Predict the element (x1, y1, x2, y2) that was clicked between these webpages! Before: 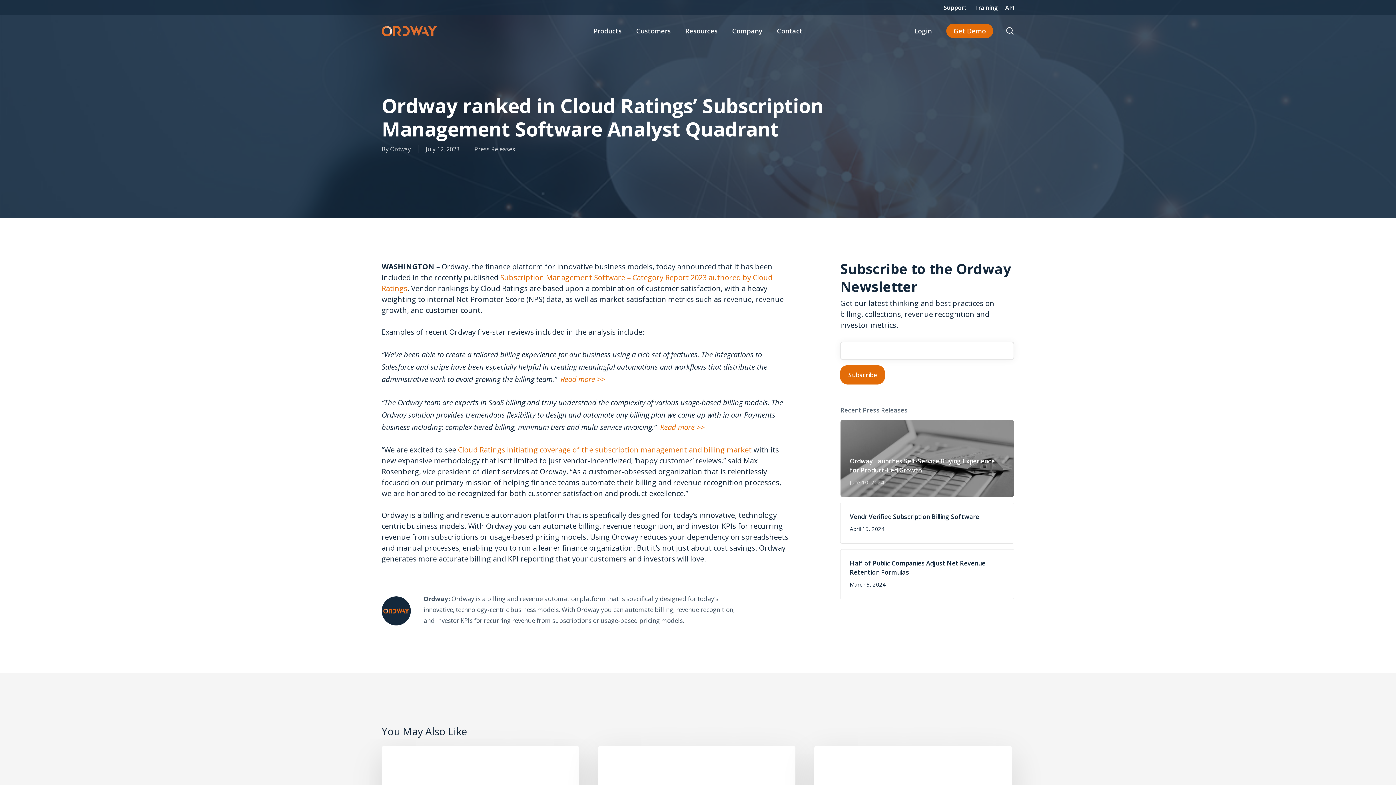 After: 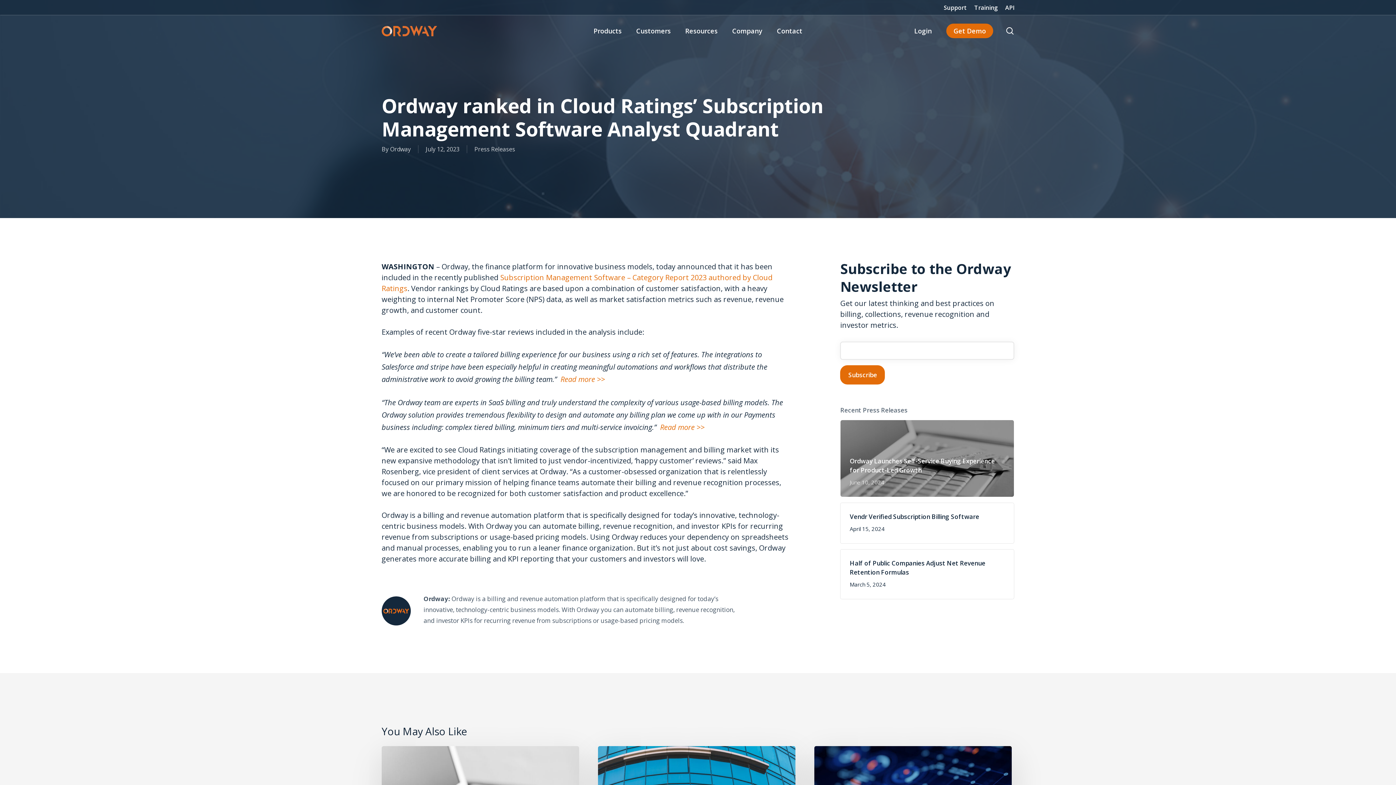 Action: bbox: (458, 445, 751, 454) label: Cloud Ratings initiating coverage of the subscription management and billing market